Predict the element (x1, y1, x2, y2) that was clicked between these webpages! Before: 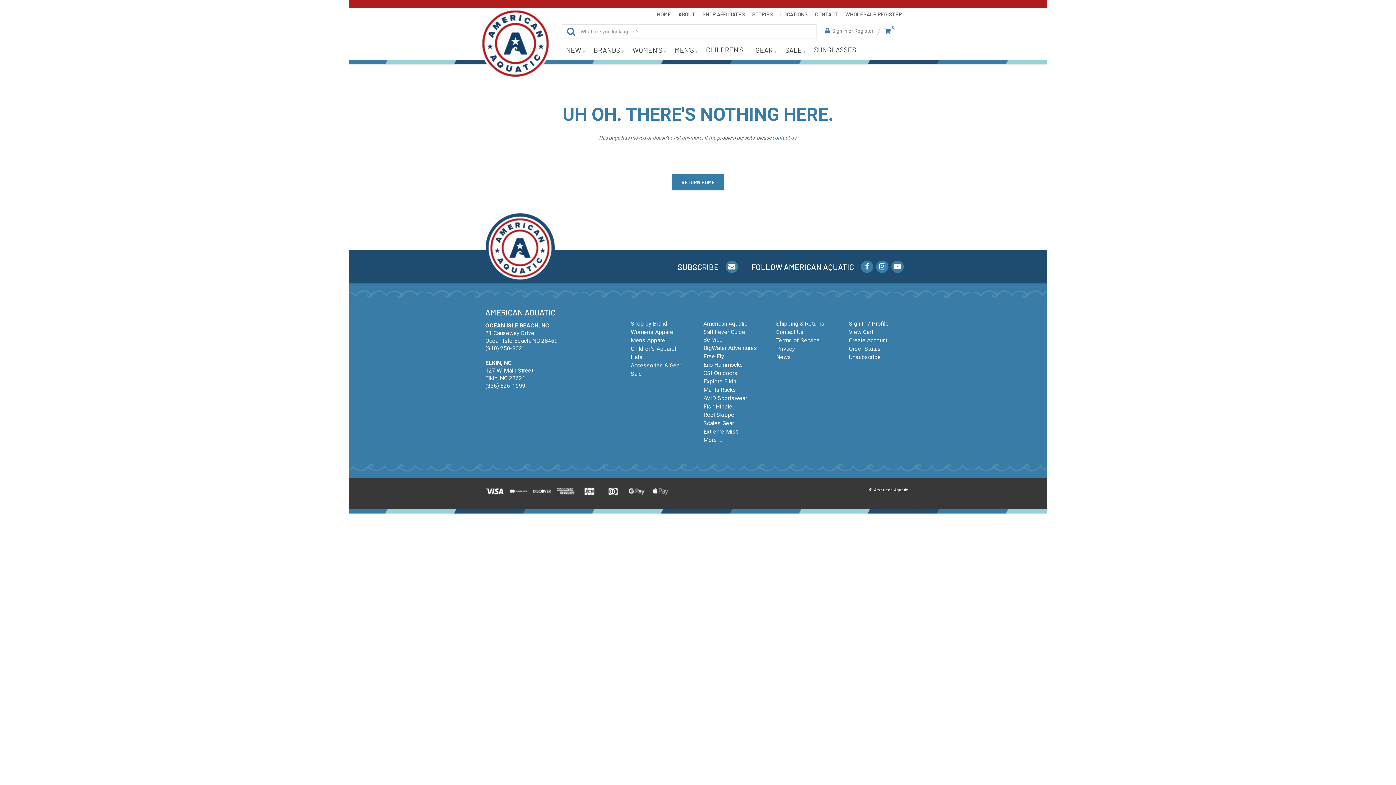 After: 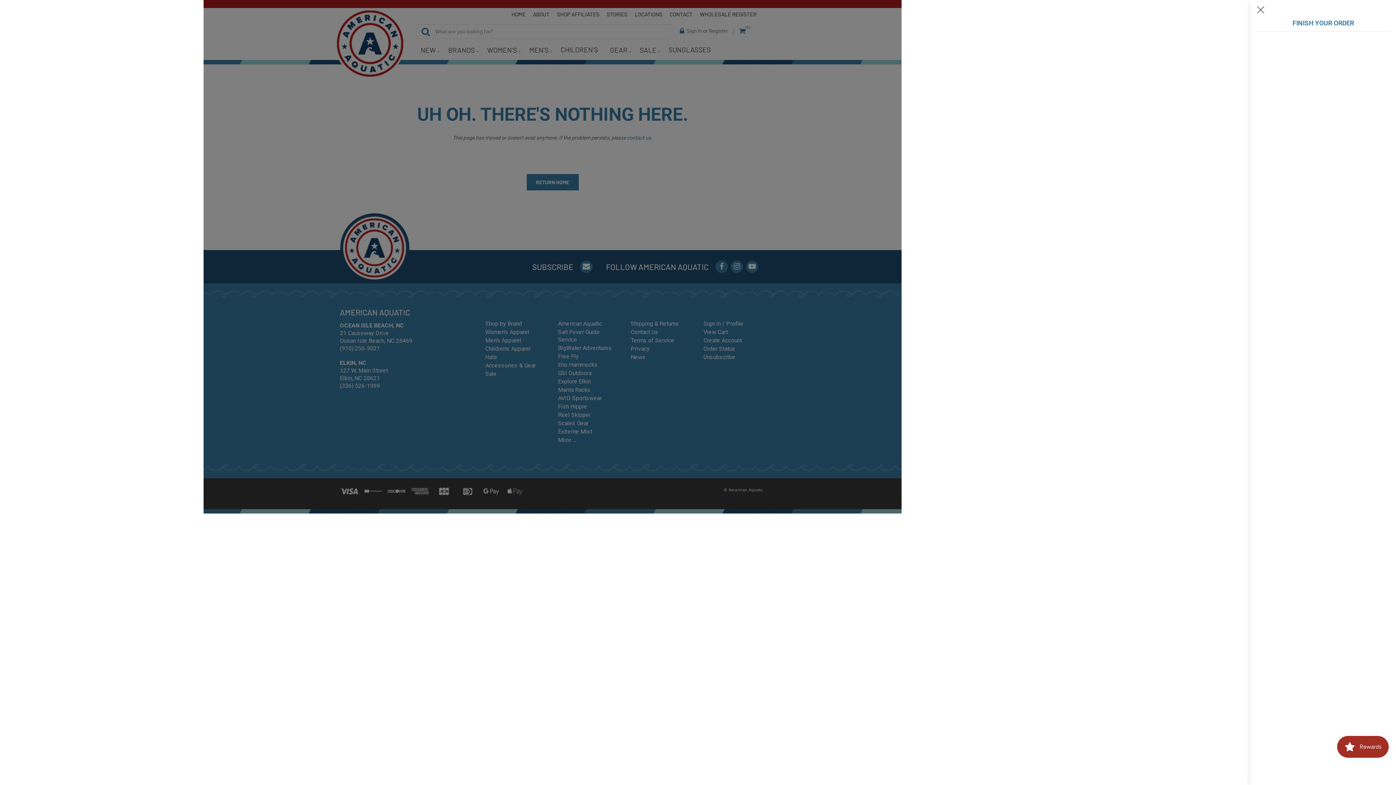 Action: label: (0) bbox: (884, 27, 897, 34)